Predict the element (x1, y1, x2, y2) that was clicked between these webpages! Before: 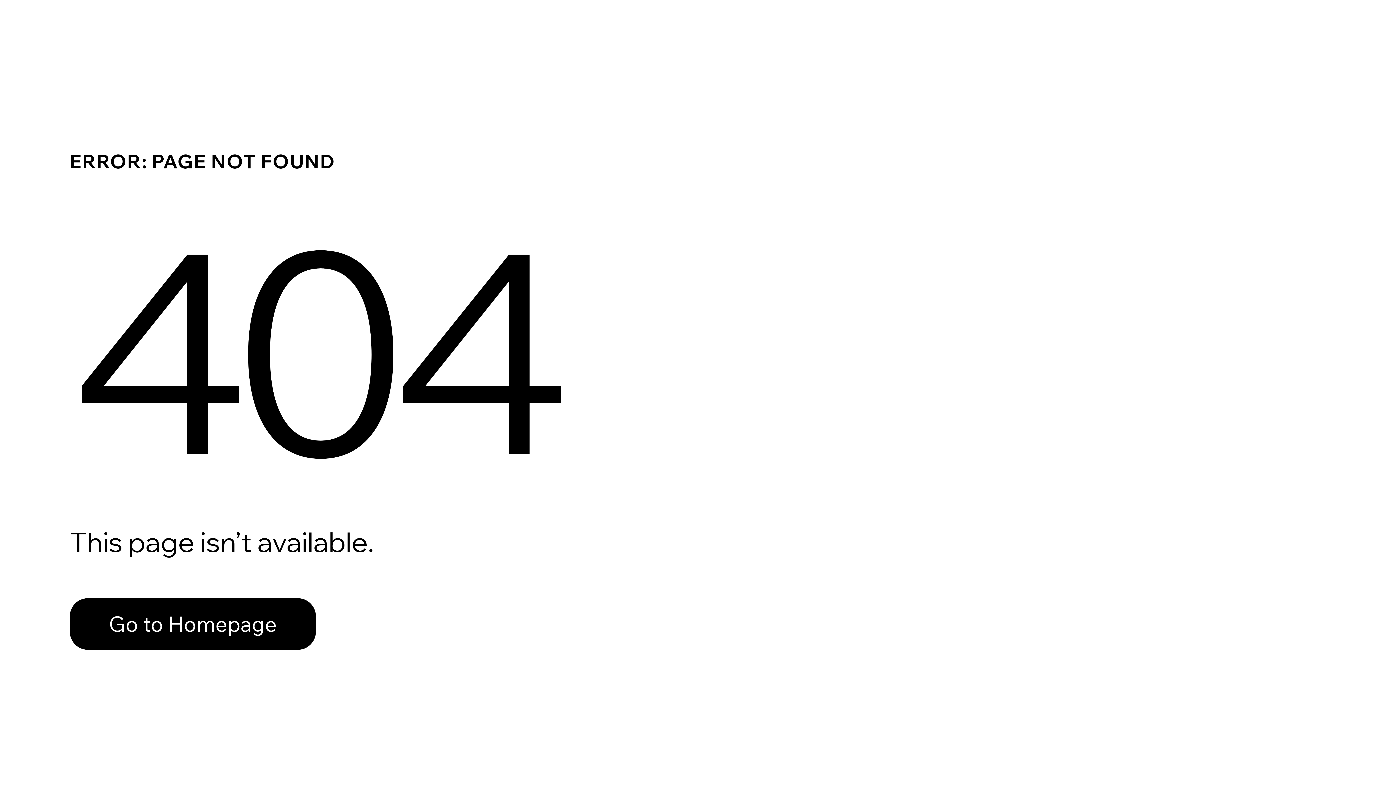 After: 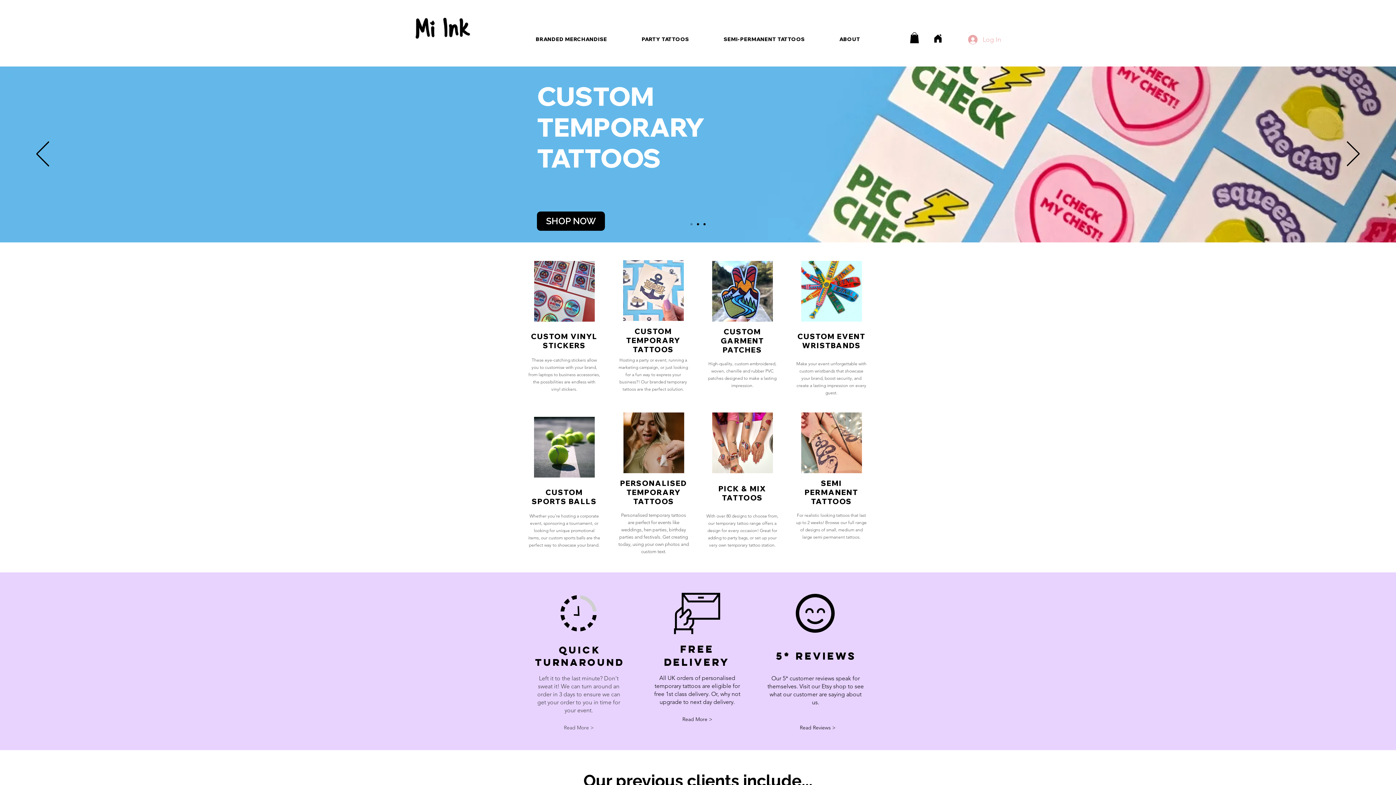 Action: label: Go to Homepage bbox: (69, 582, 768, 659)